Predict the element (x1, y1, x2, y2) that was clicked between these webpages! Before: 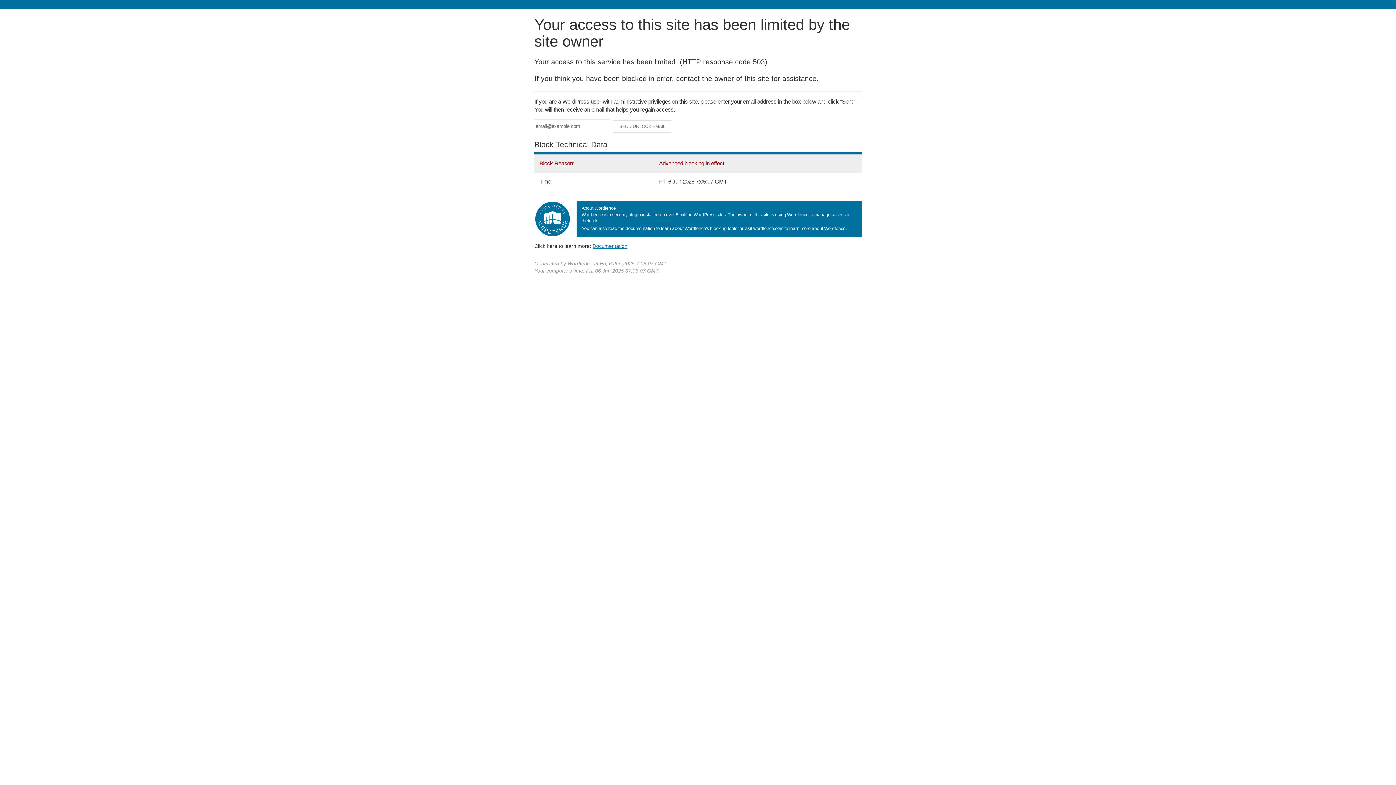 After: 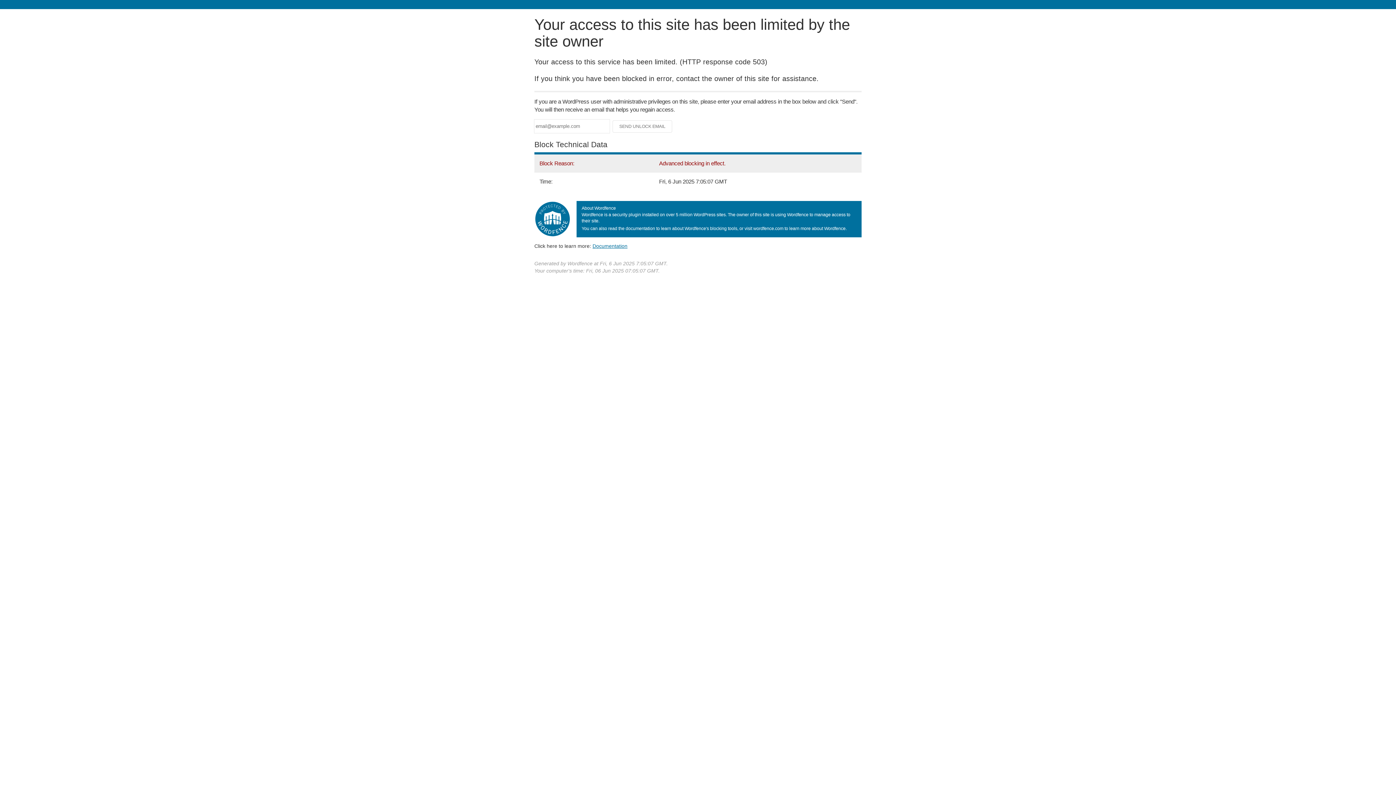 Action: bbox: (592, 243, 627, 248) label: Documentation